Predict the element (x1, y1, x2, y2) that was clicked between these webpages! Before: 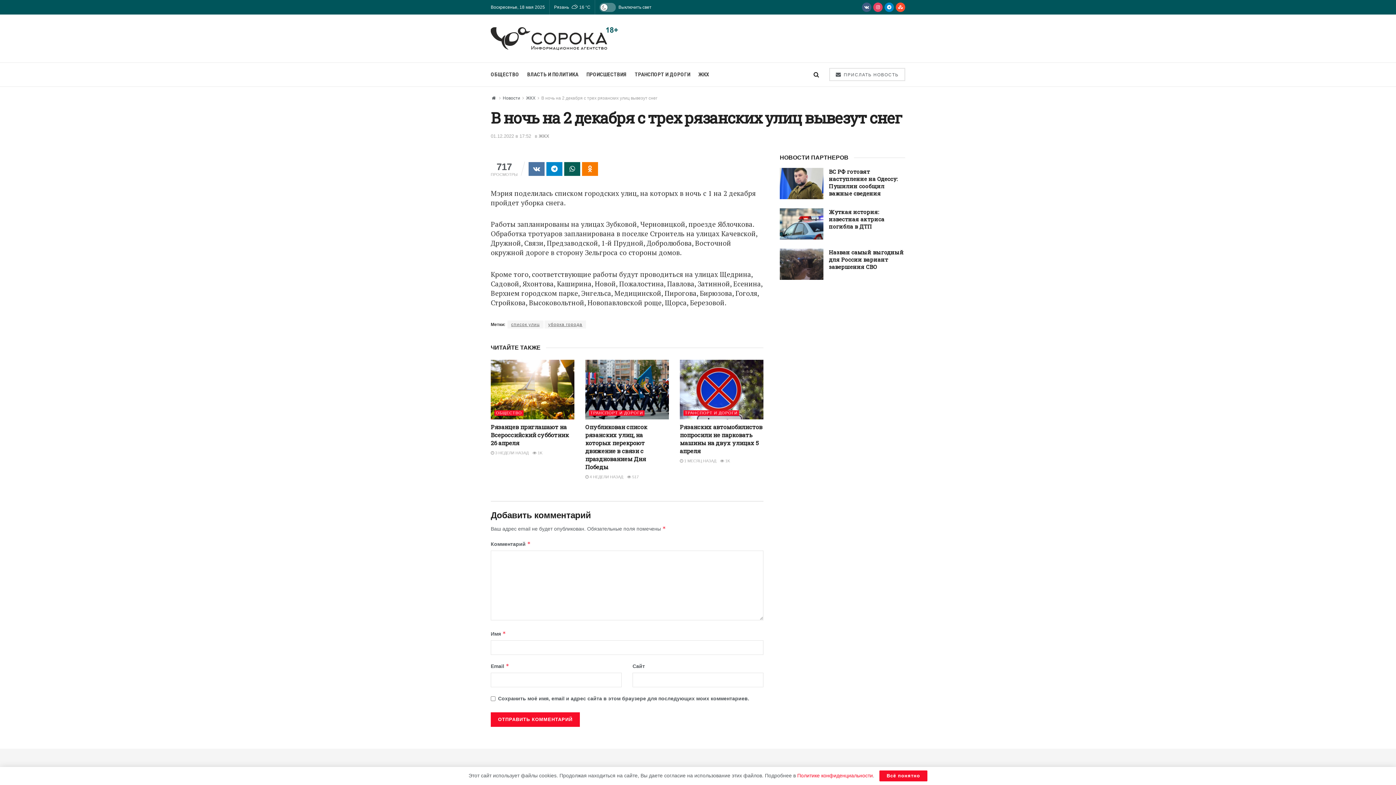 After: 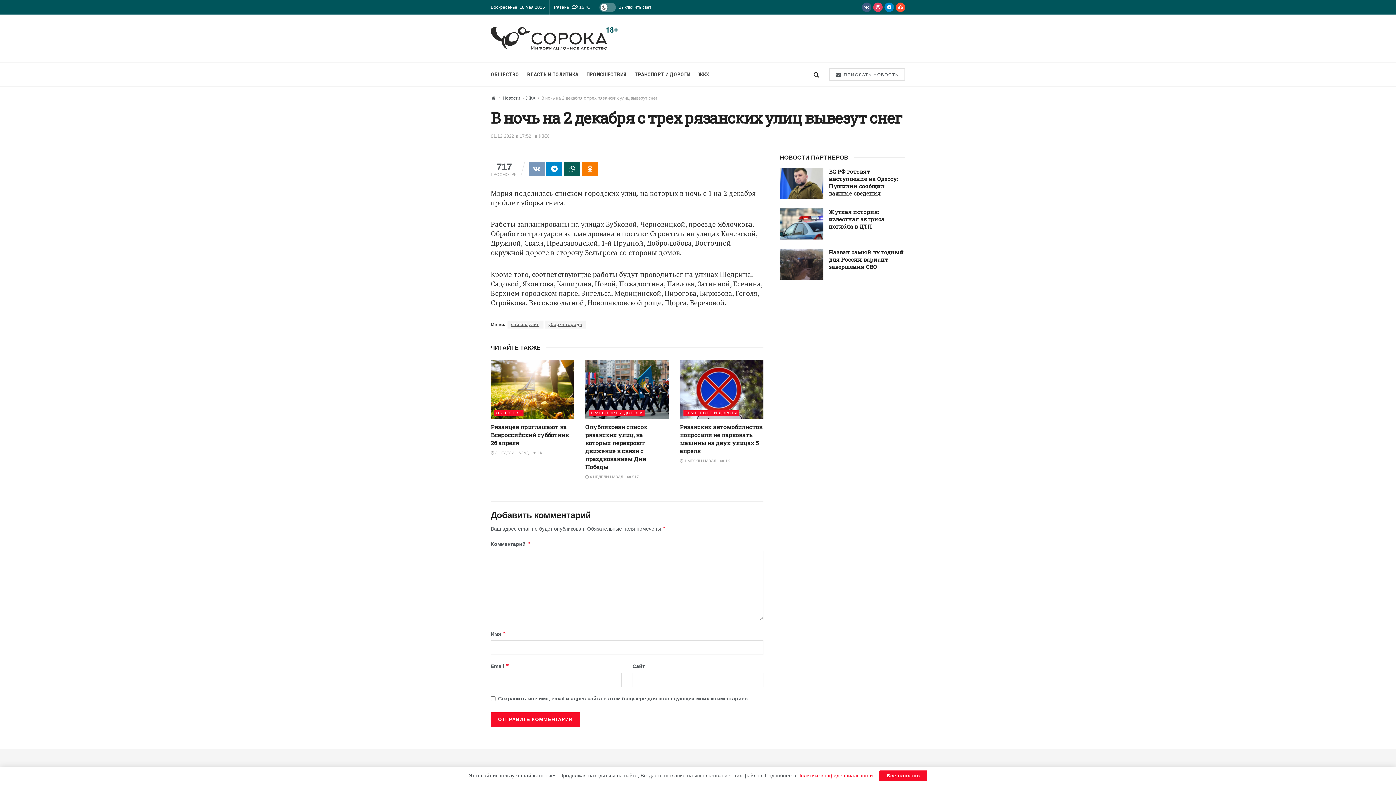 Action: bbox: (528, 162, 544, 175)